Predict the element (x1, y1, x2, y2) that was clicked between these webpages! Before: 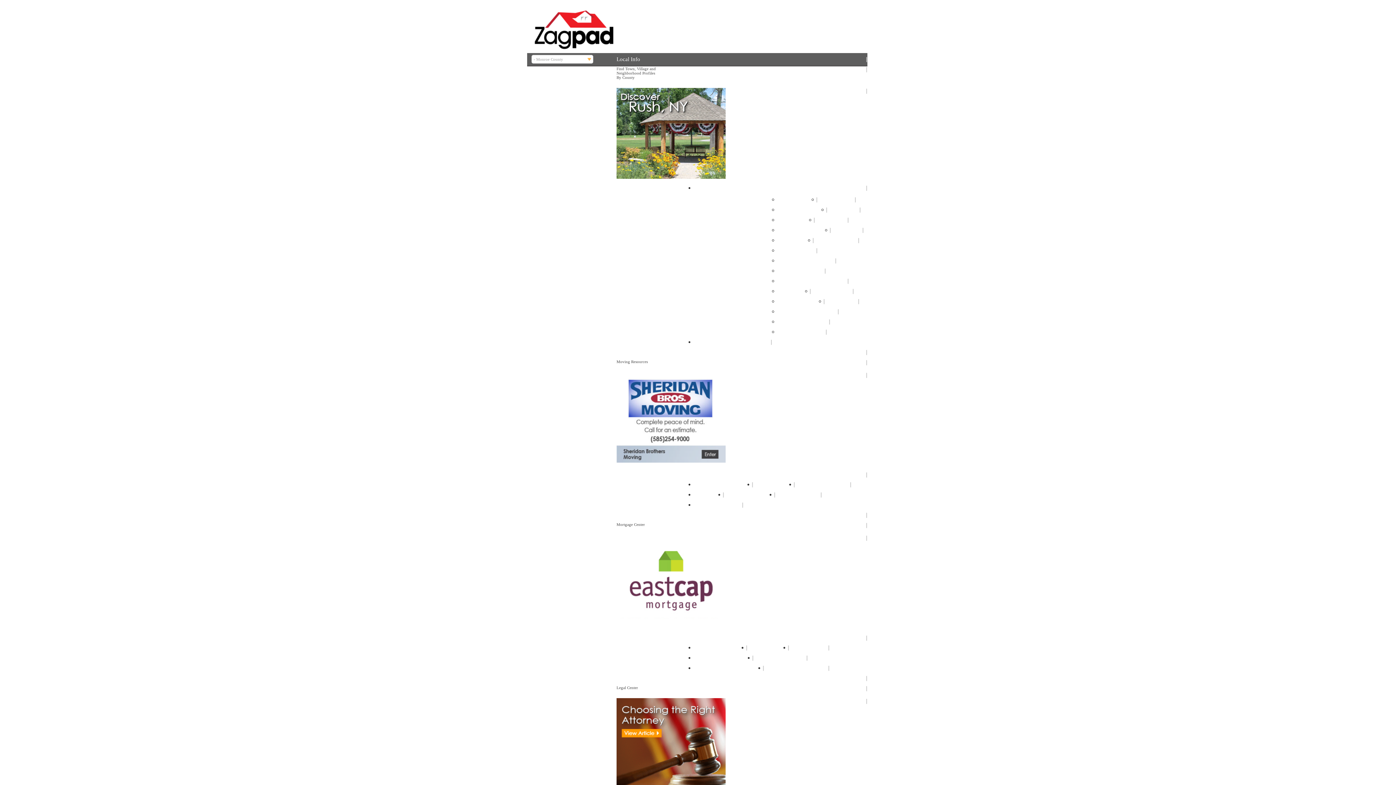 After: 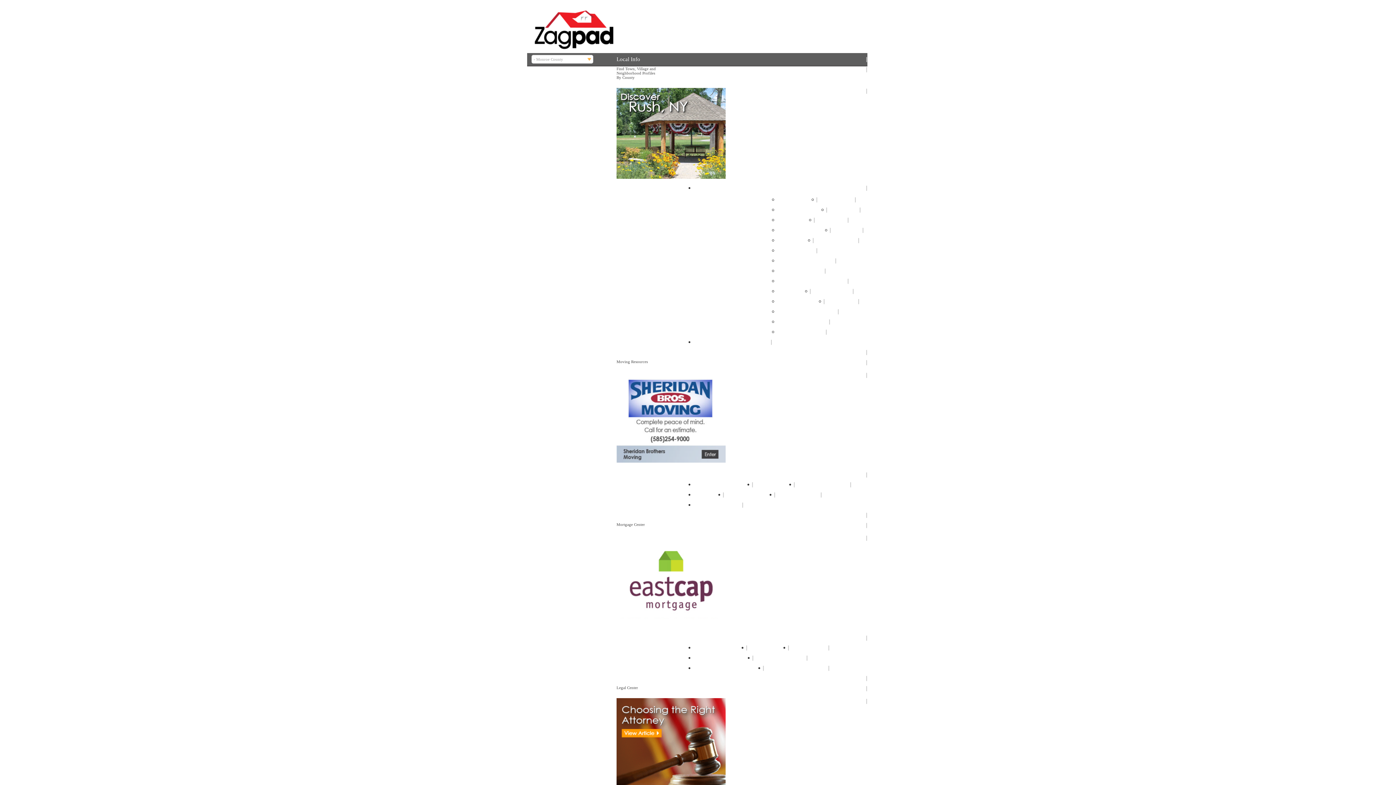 Action: label: Culver Merchants bbox: (778, 225, 831, 235)